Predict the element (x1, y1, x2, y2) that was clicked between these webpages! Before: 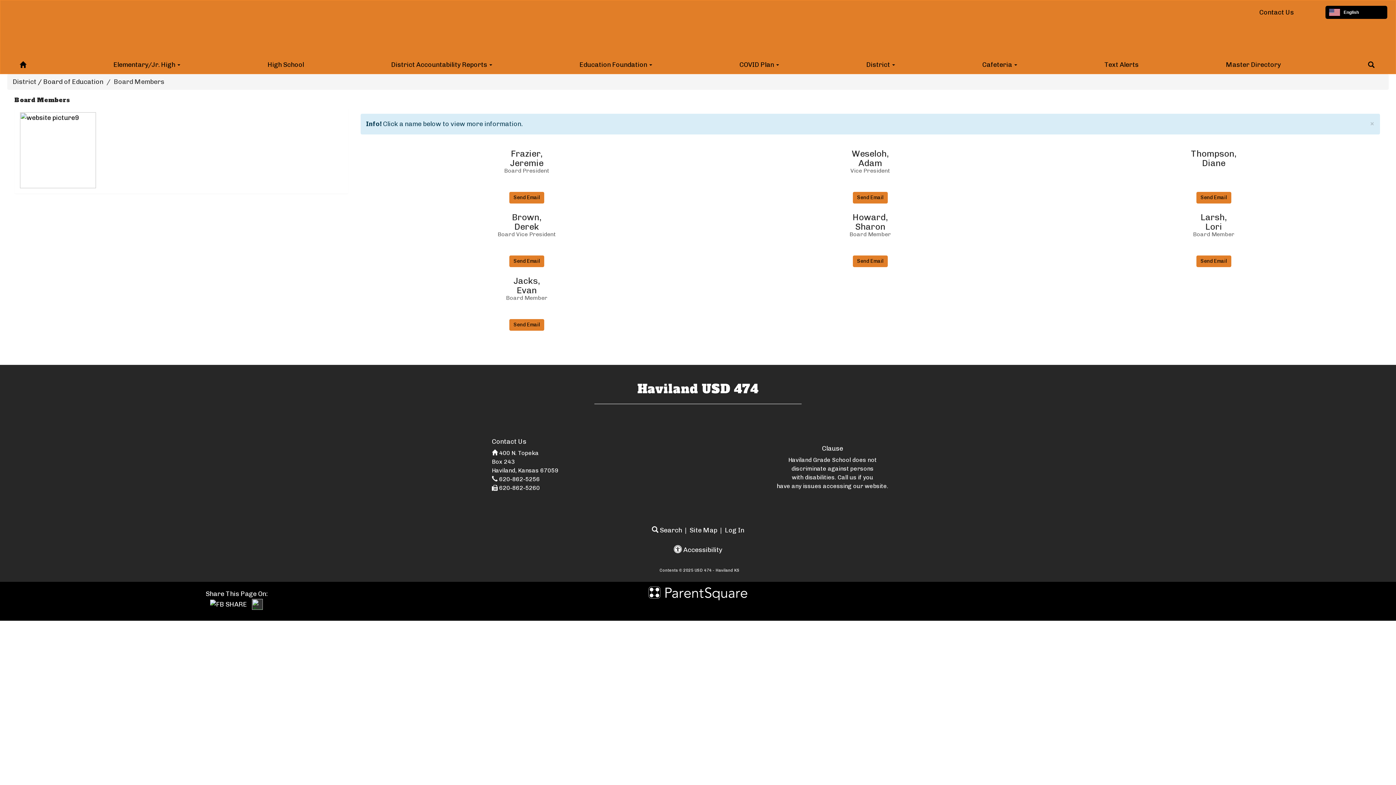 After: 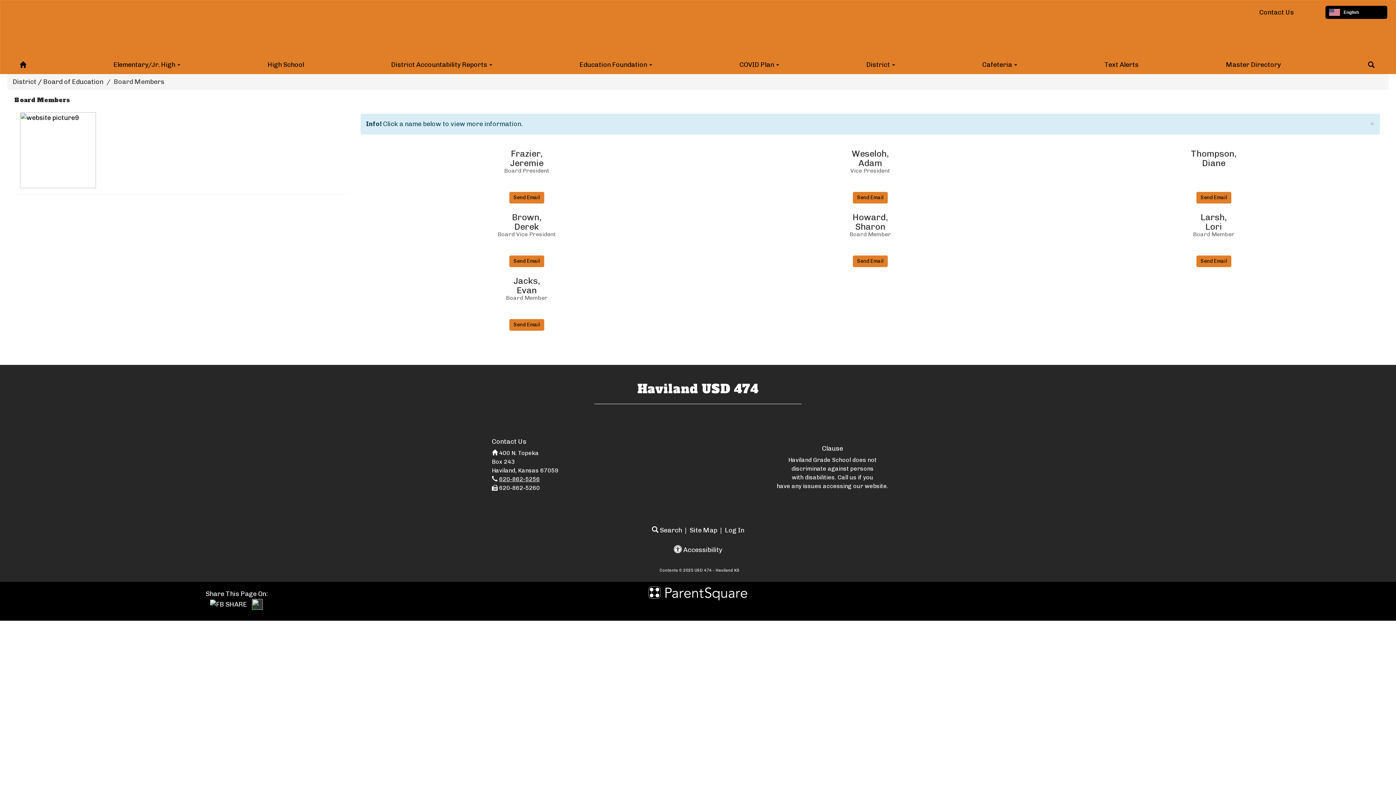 Action: bbox: (499, 476, 540, 482) label: 620-862-5256